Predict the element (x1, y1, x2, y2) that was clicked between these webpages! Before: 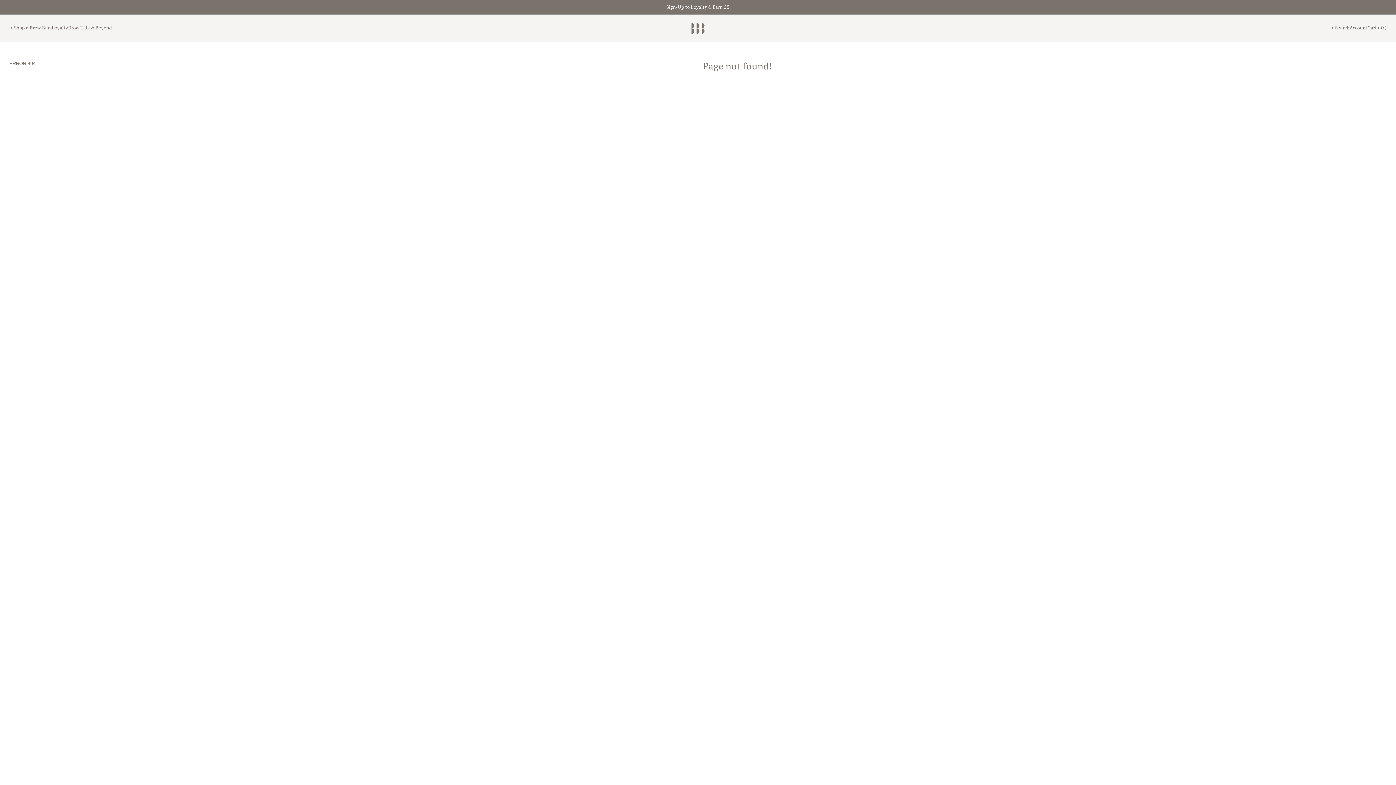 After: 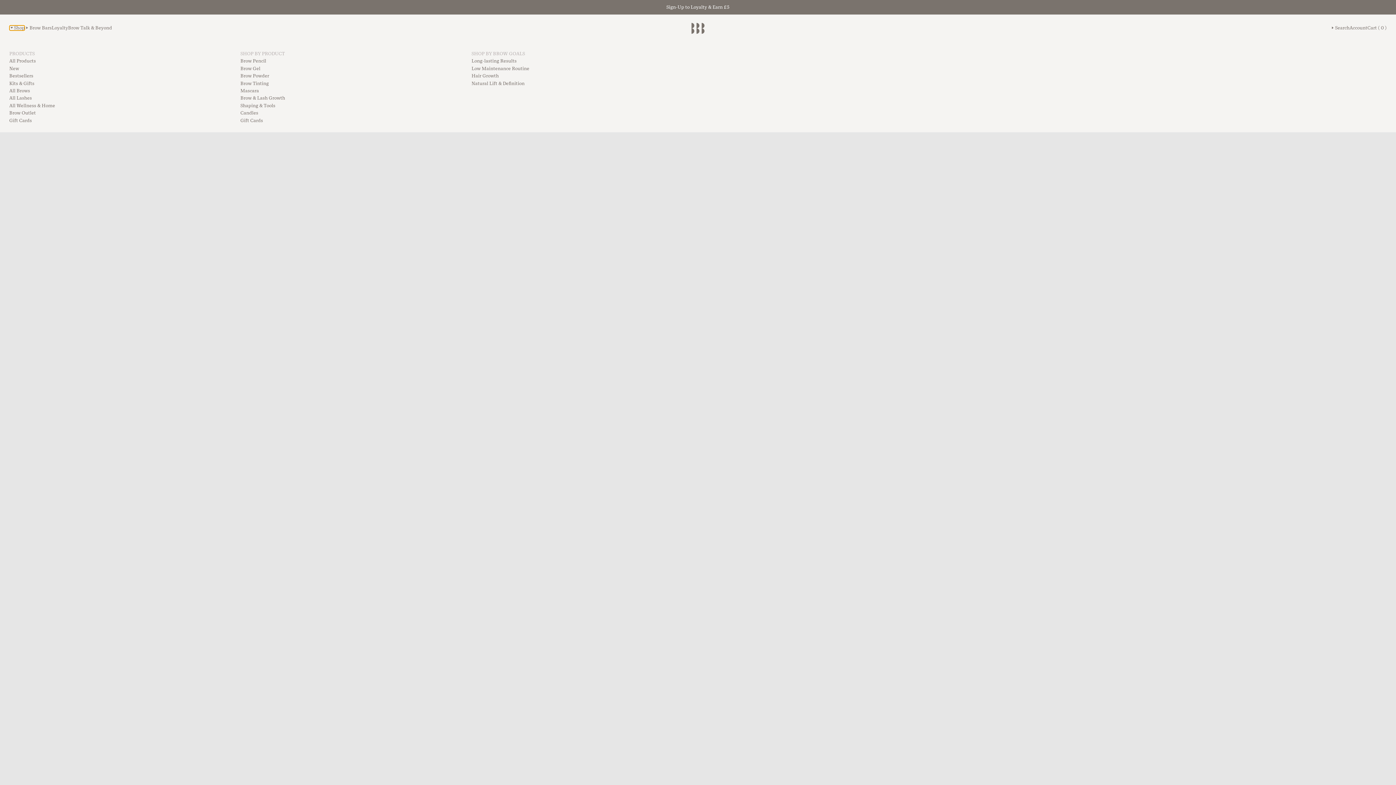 Action: label: Shop bbox: (9, 25, 24, 30)